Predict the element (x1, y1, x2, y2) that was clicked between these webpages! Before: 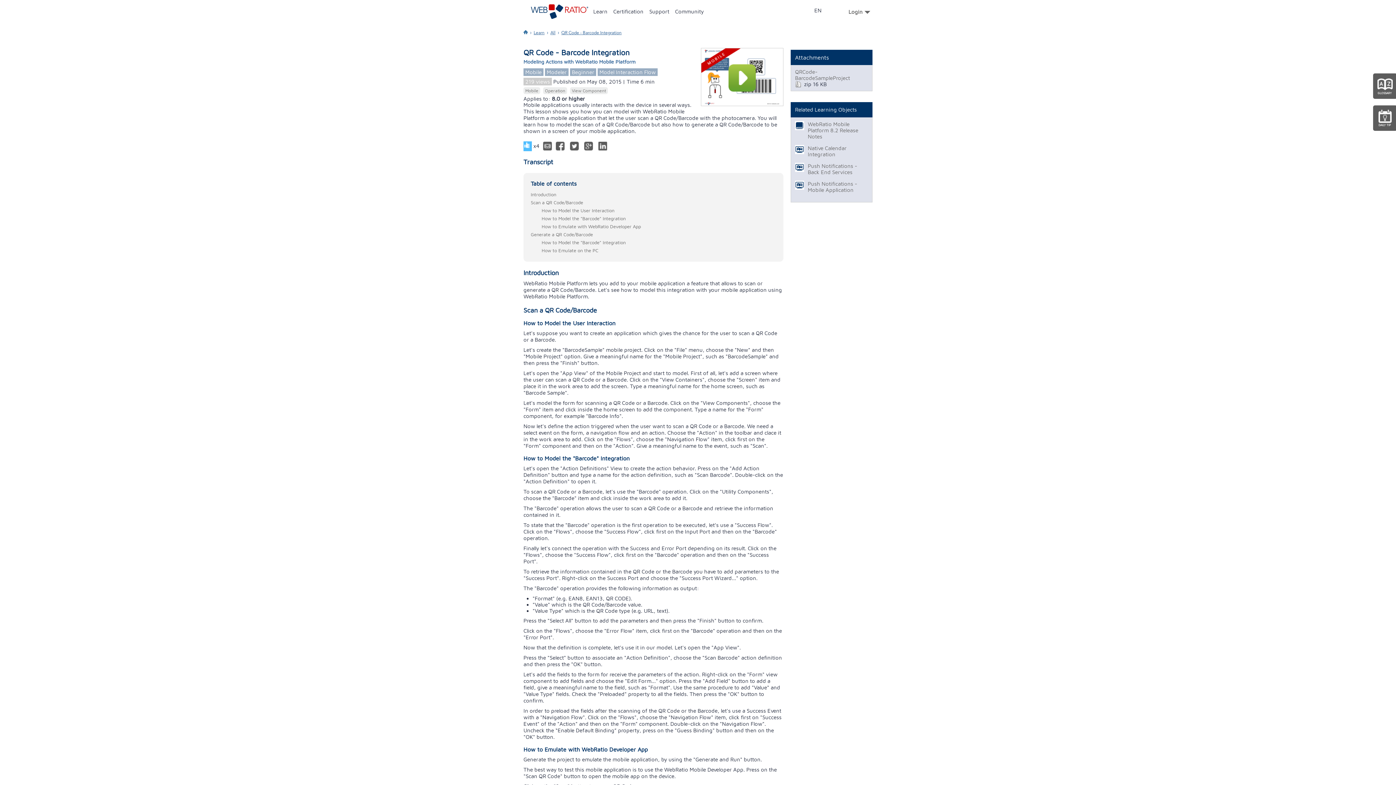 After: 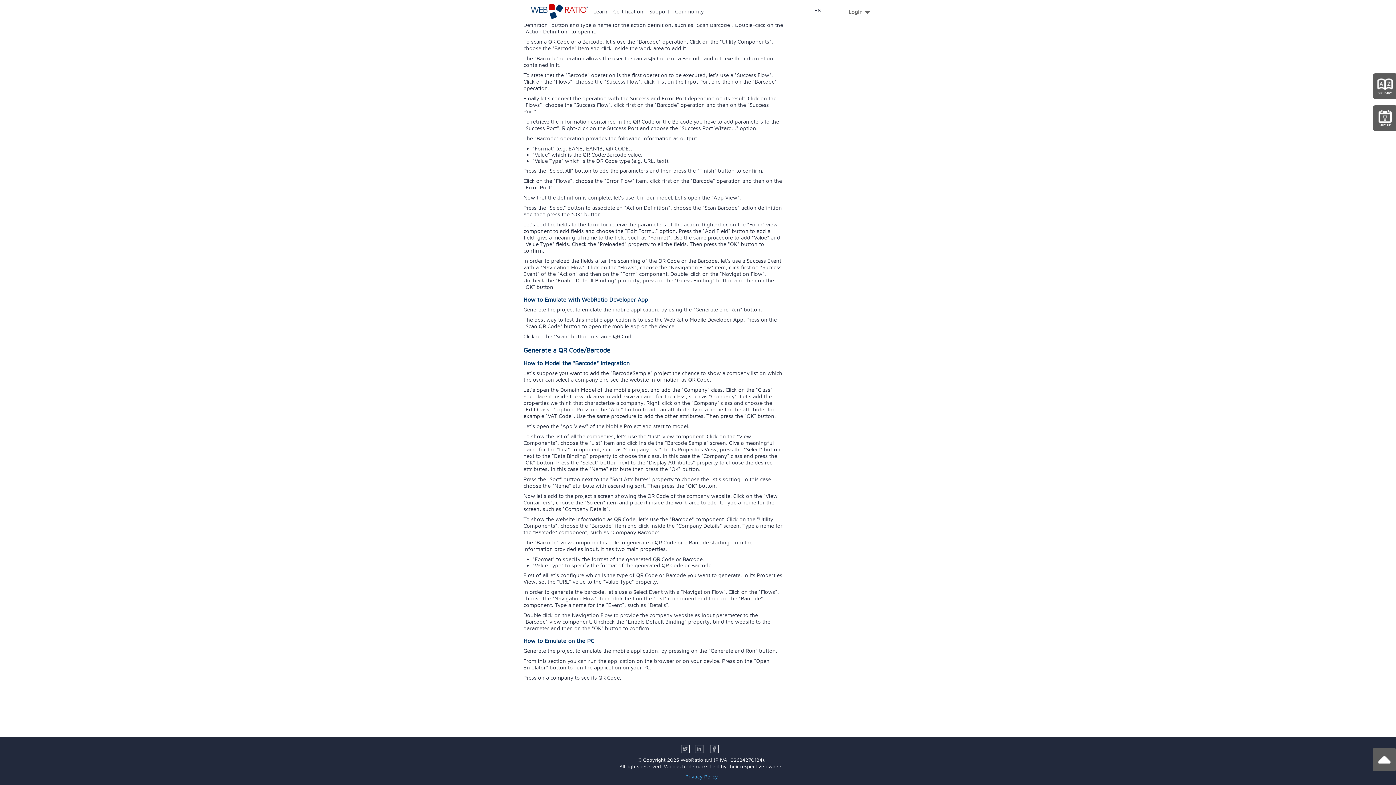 Action: bbox: (523, 230, 783, 238) label: Generate a QR Code/Barcode